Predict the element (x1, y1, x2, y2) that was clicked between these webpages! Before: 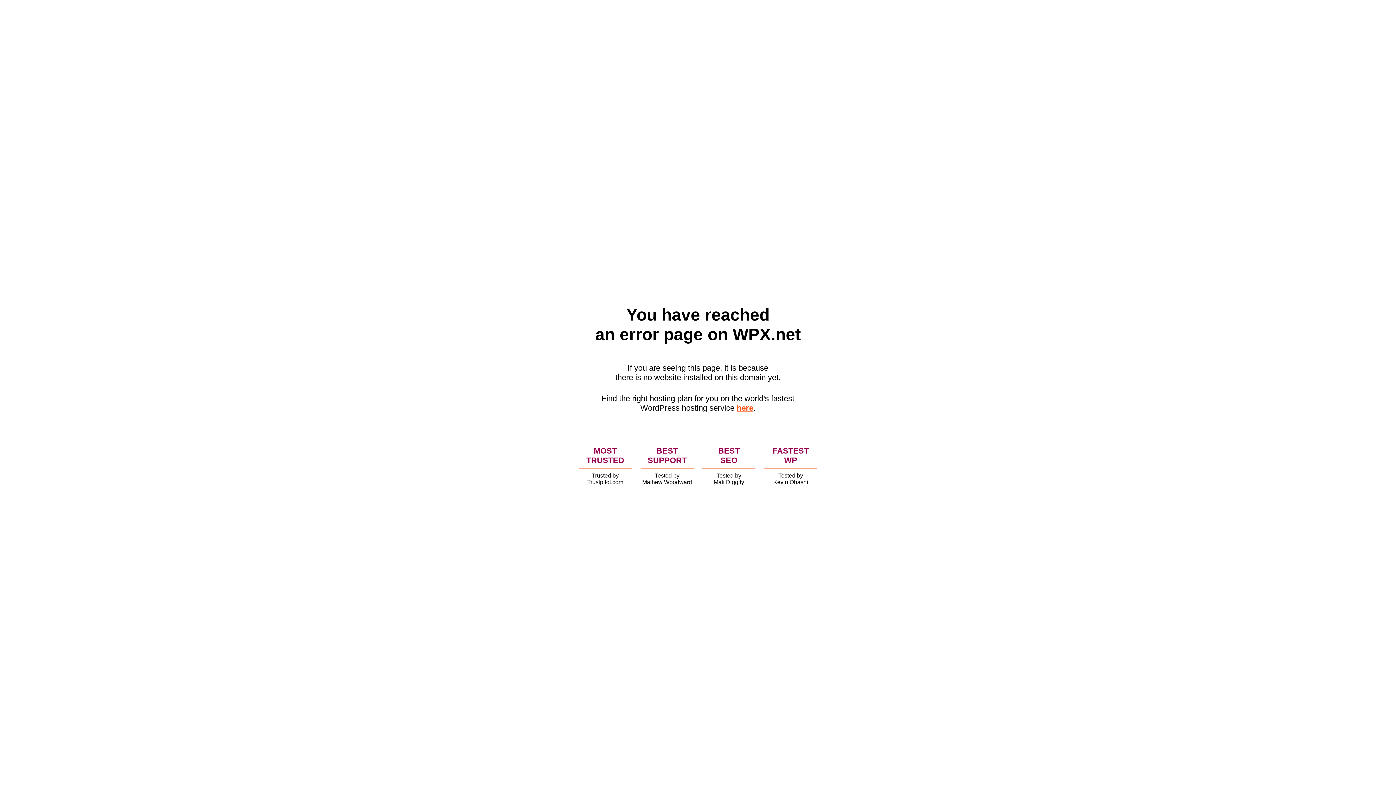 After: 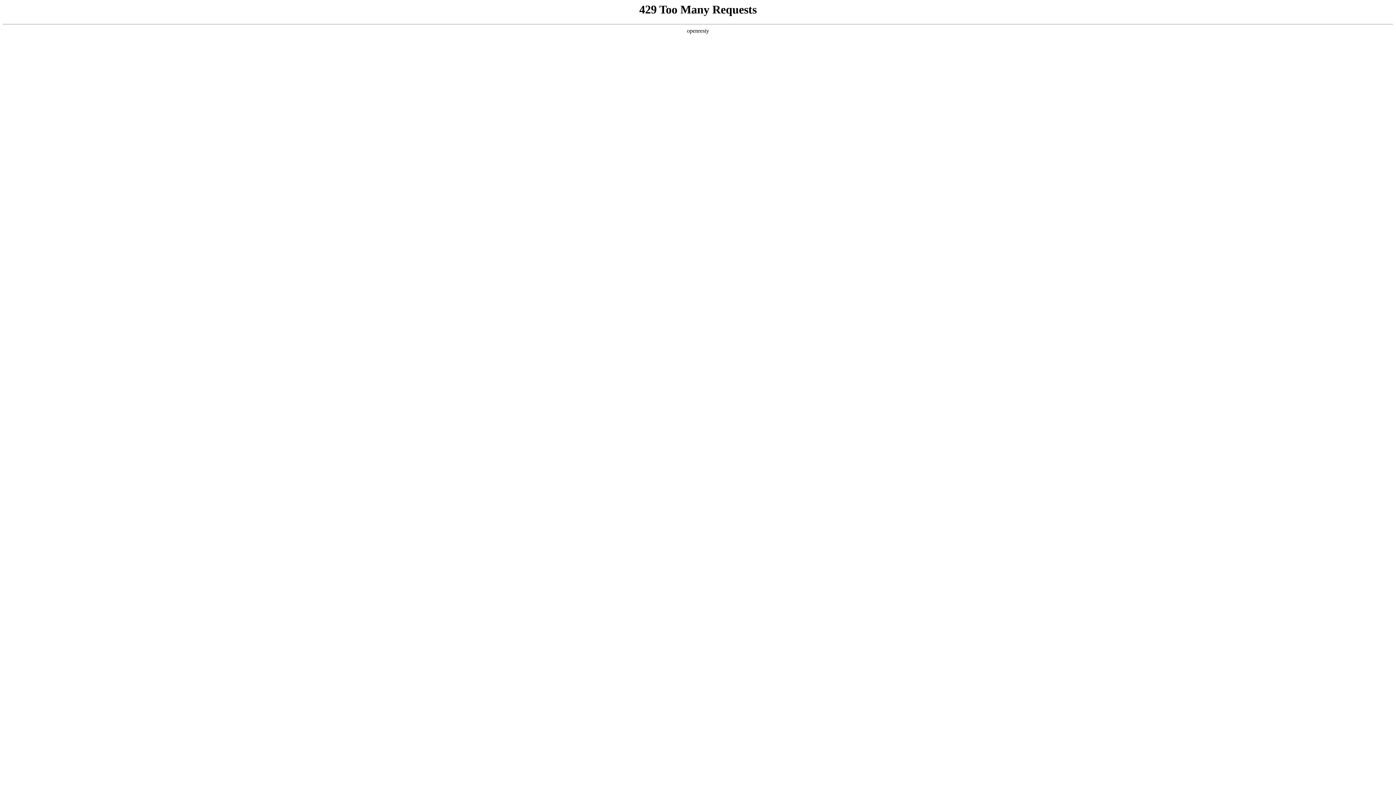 Action: label: here bbox: (736, 403, 753, 412)